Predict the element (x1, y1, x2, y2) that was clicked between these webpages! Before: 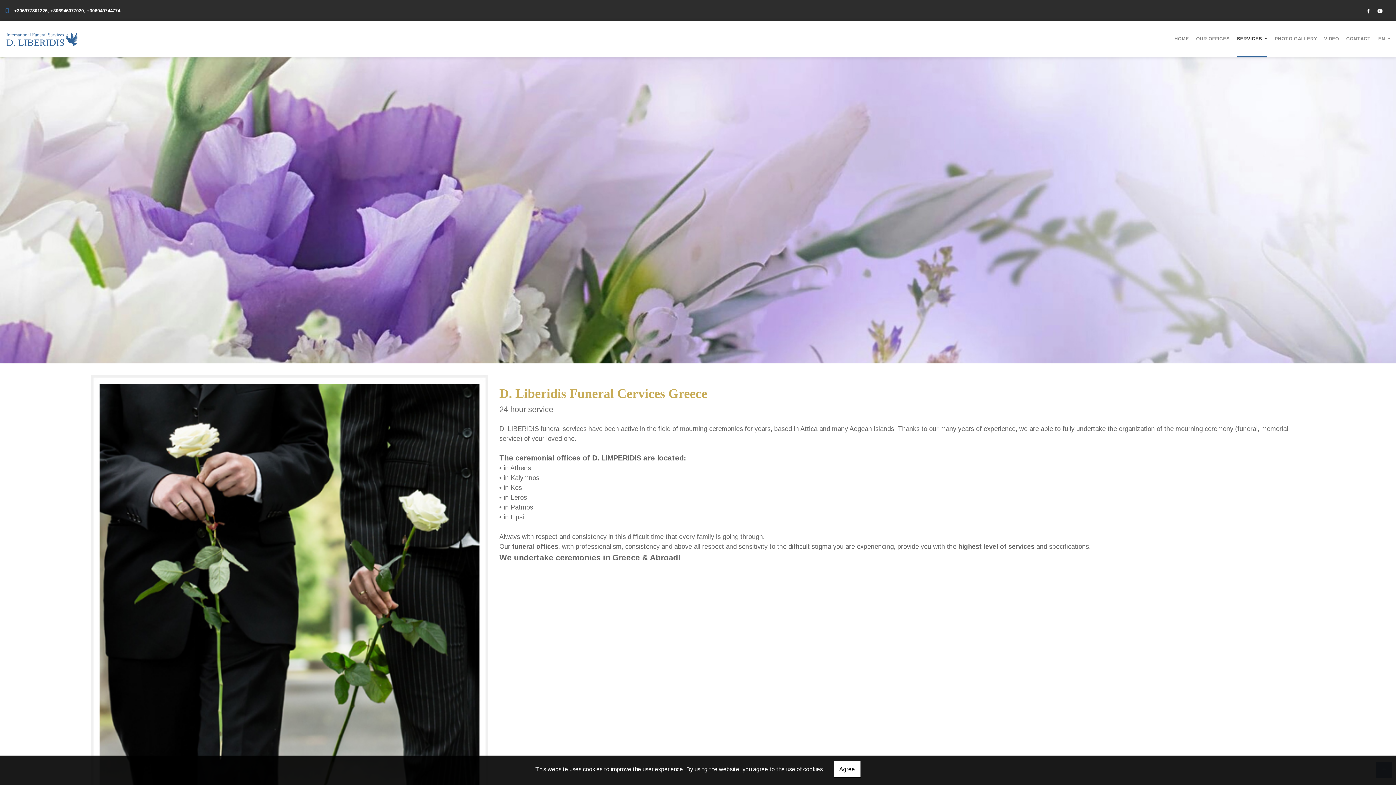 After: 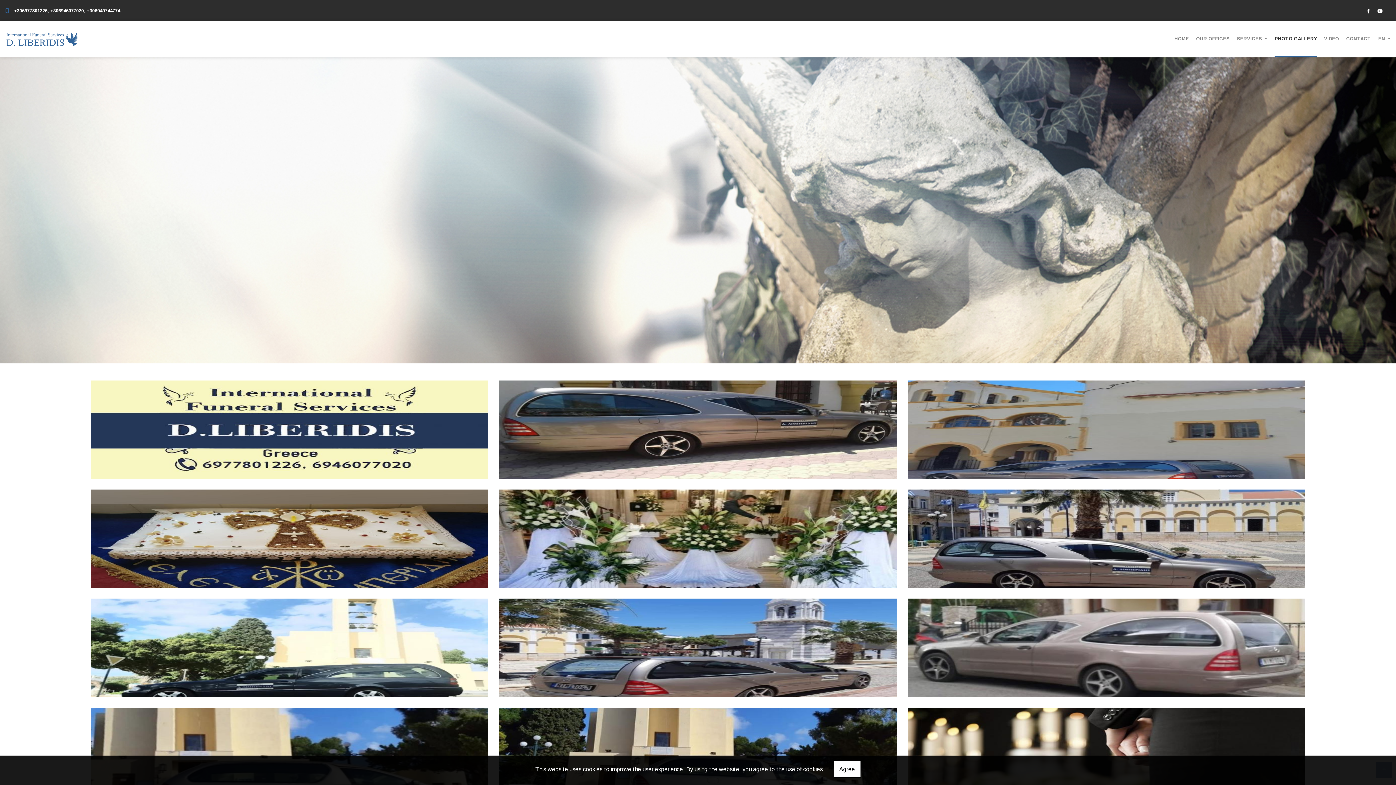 Action: label: PHOTO GALLERY bbox: (1274, 28, 1317, 49)